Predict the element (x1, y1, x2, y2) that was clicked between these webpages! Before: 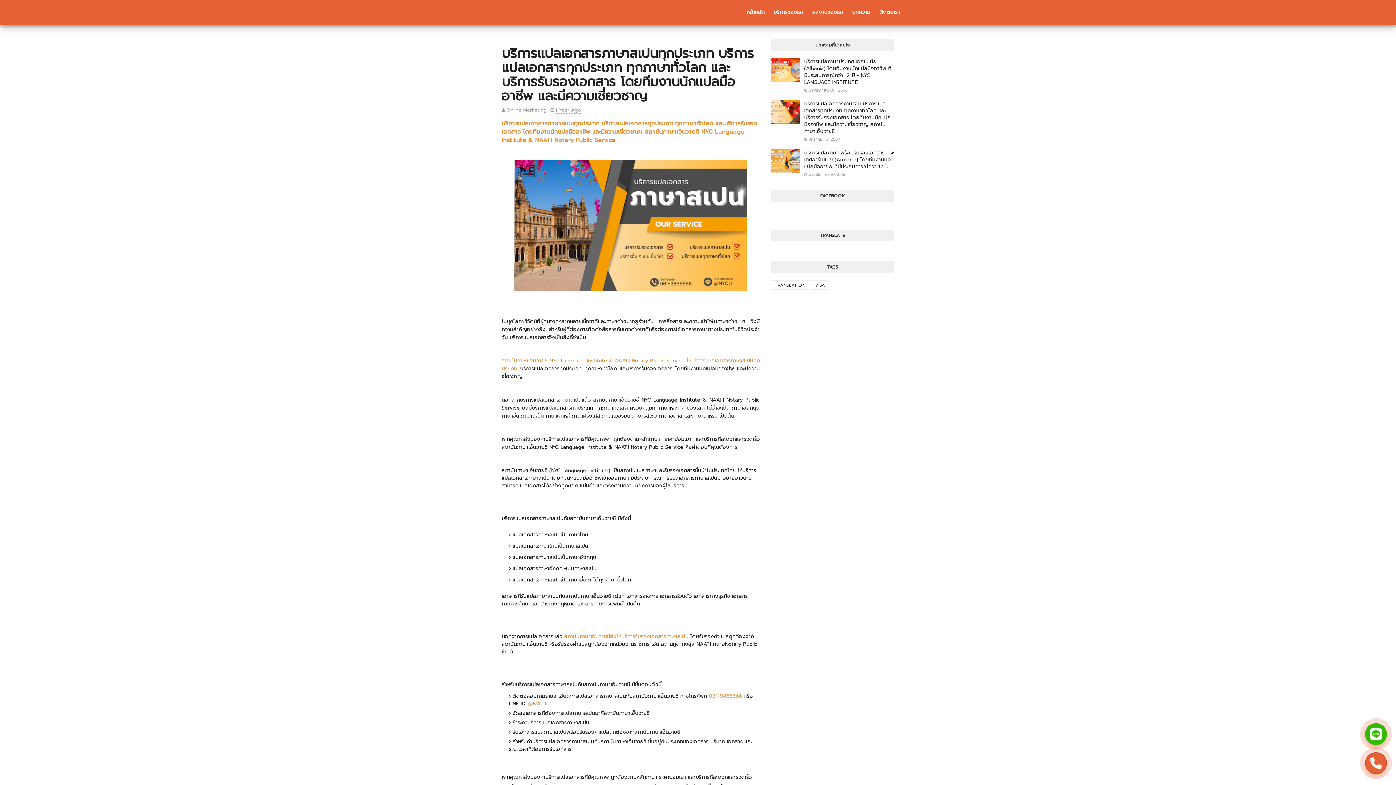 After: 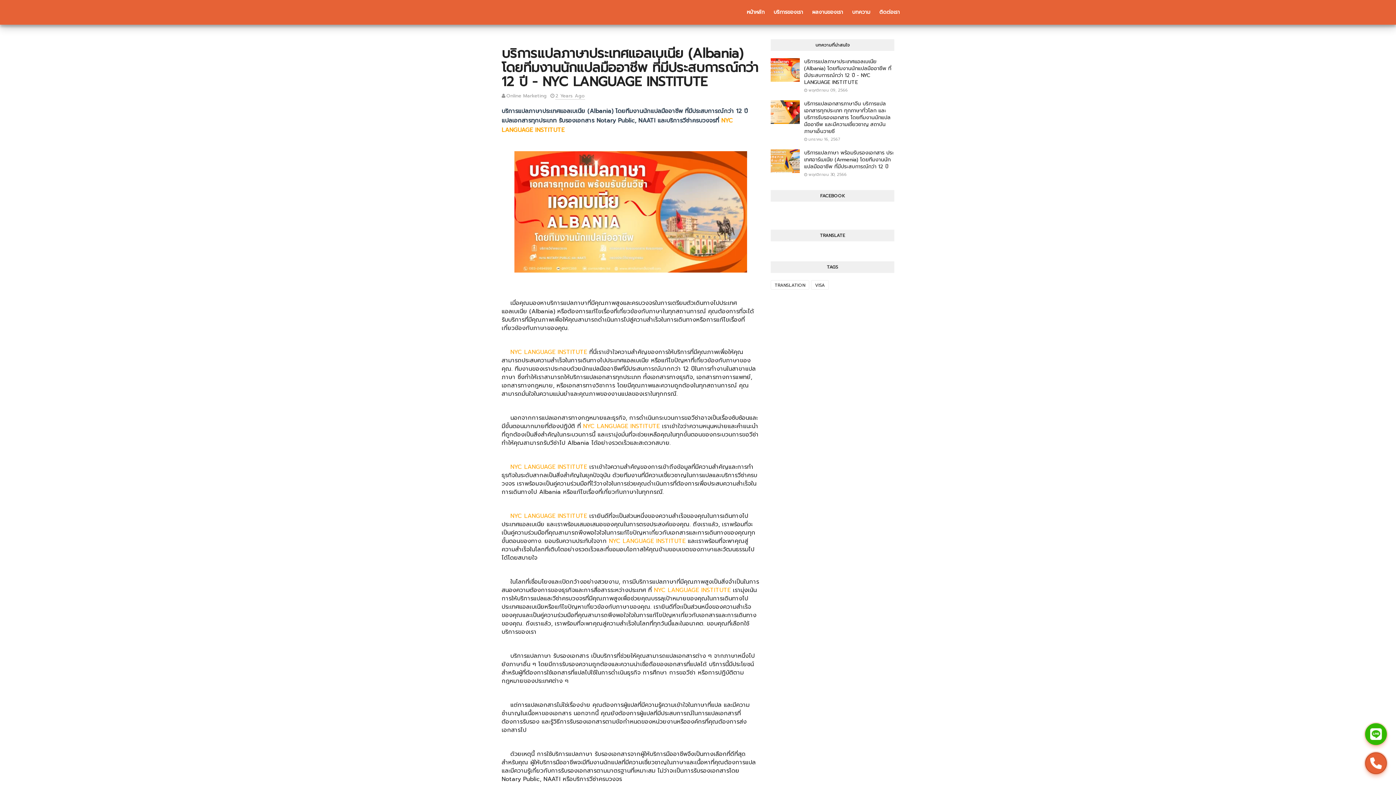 Action: bbox: (770, 58, 800, 81)